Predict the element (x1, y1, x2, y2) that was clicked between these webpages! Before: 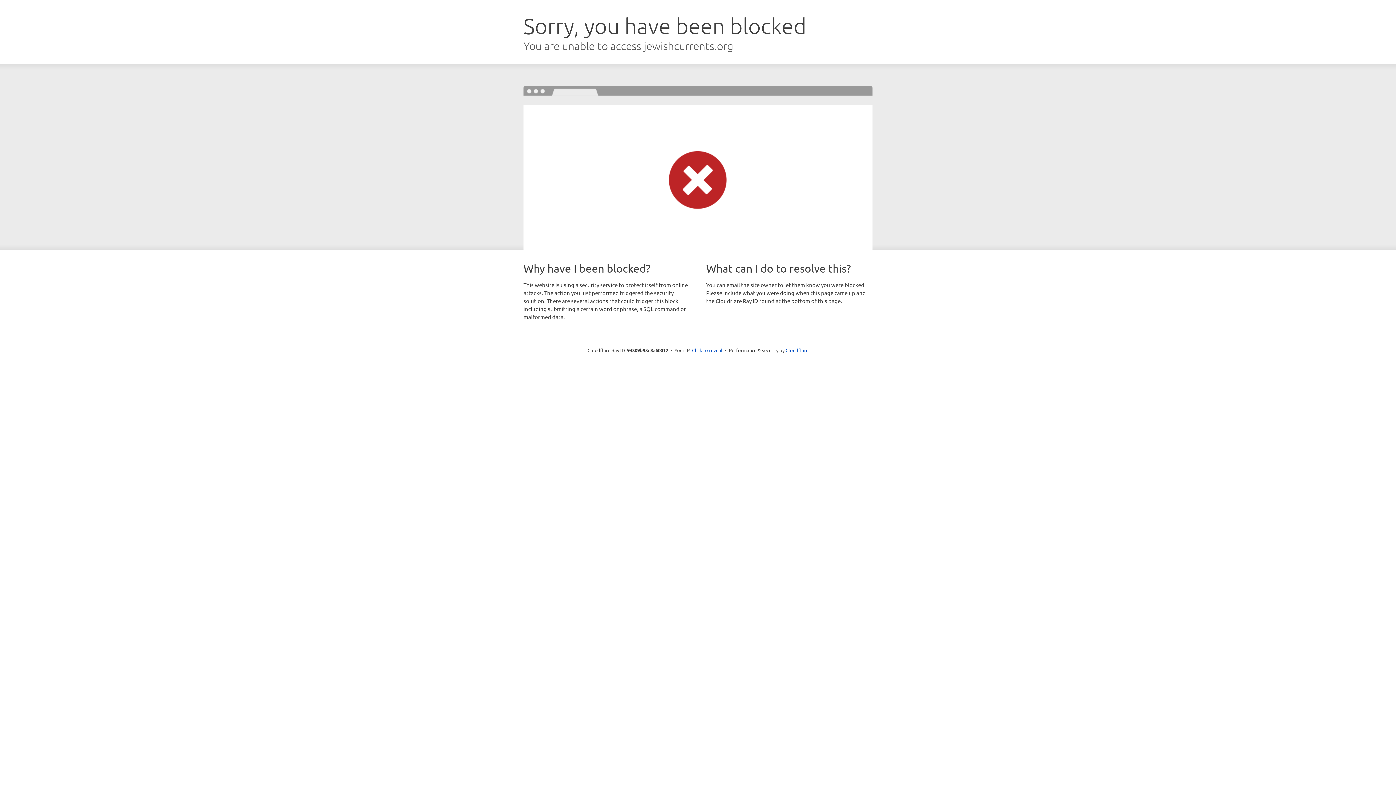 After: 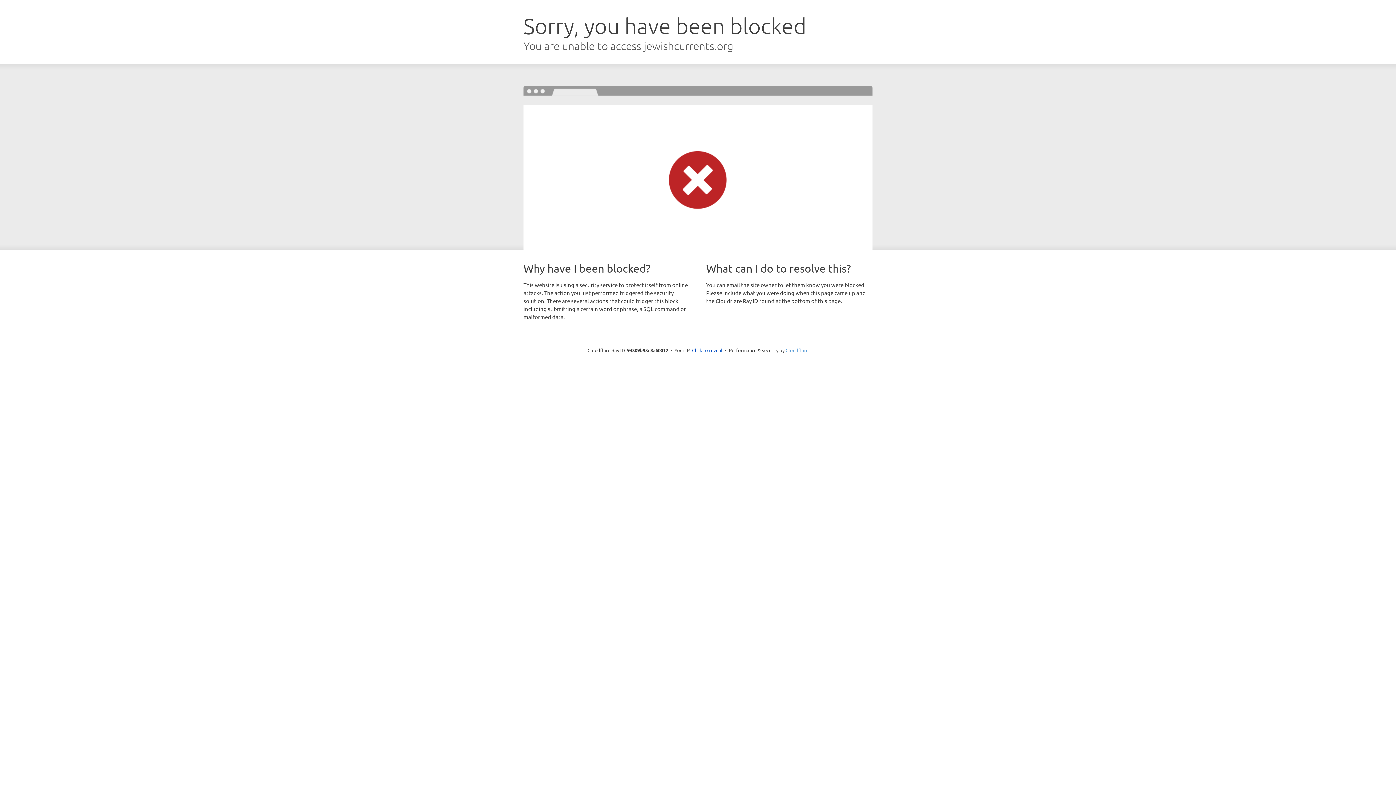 Action: label: Cloudflare bbox: (785, 347, 808, 353)